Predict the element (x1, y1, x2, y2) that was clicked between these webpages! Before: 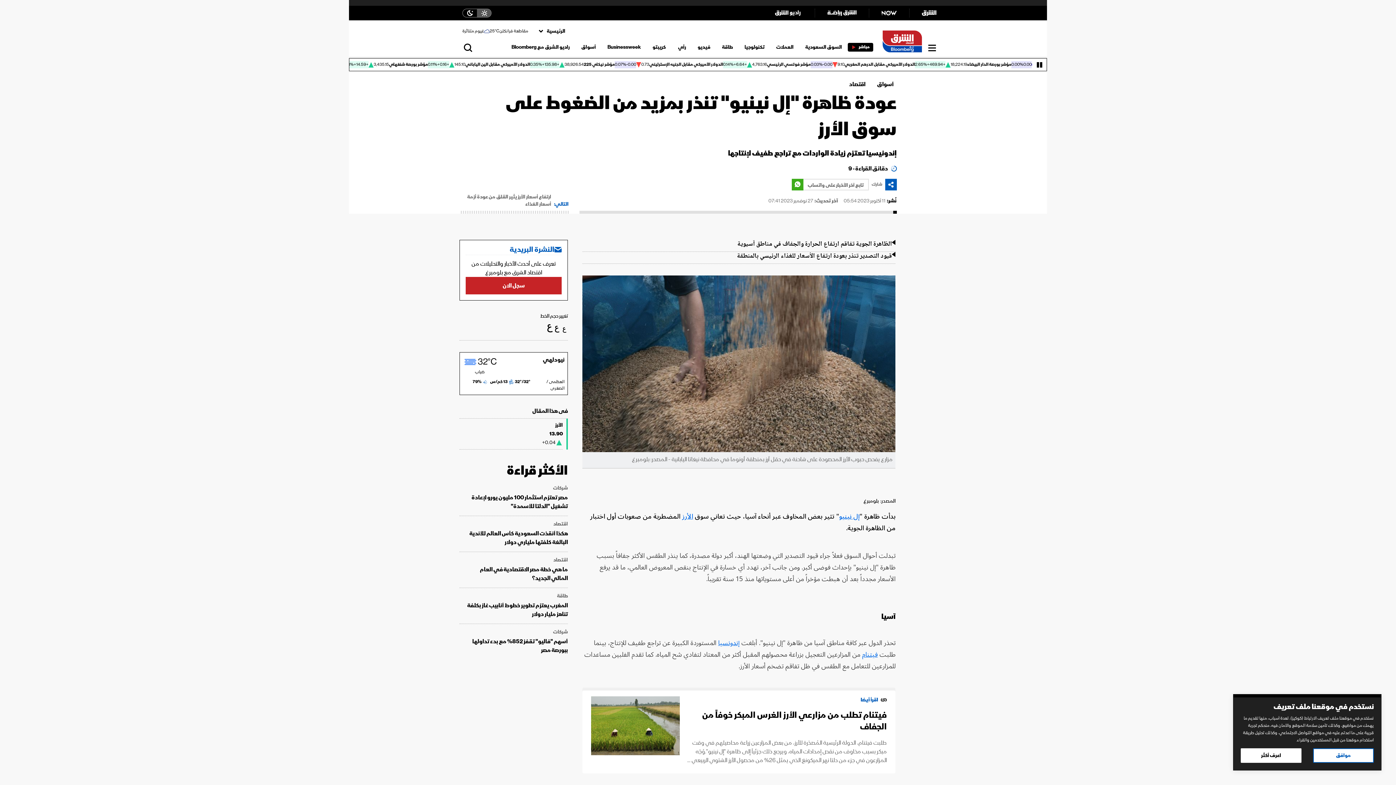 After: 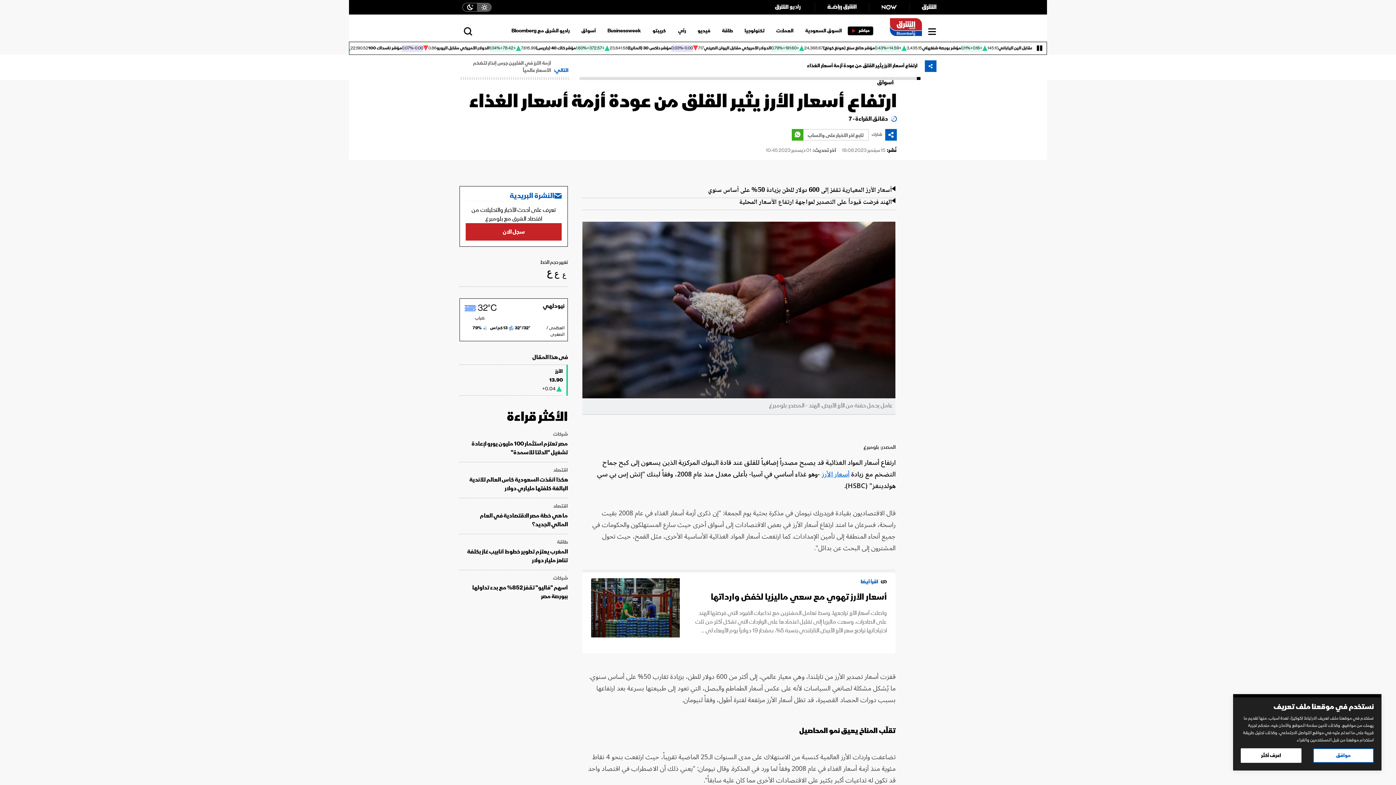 Action: bbox: (459, 193, 551, 208) label: ارتفاع أسعار الأرز يثير القلق من عودة أزمة أسعار الغذاء